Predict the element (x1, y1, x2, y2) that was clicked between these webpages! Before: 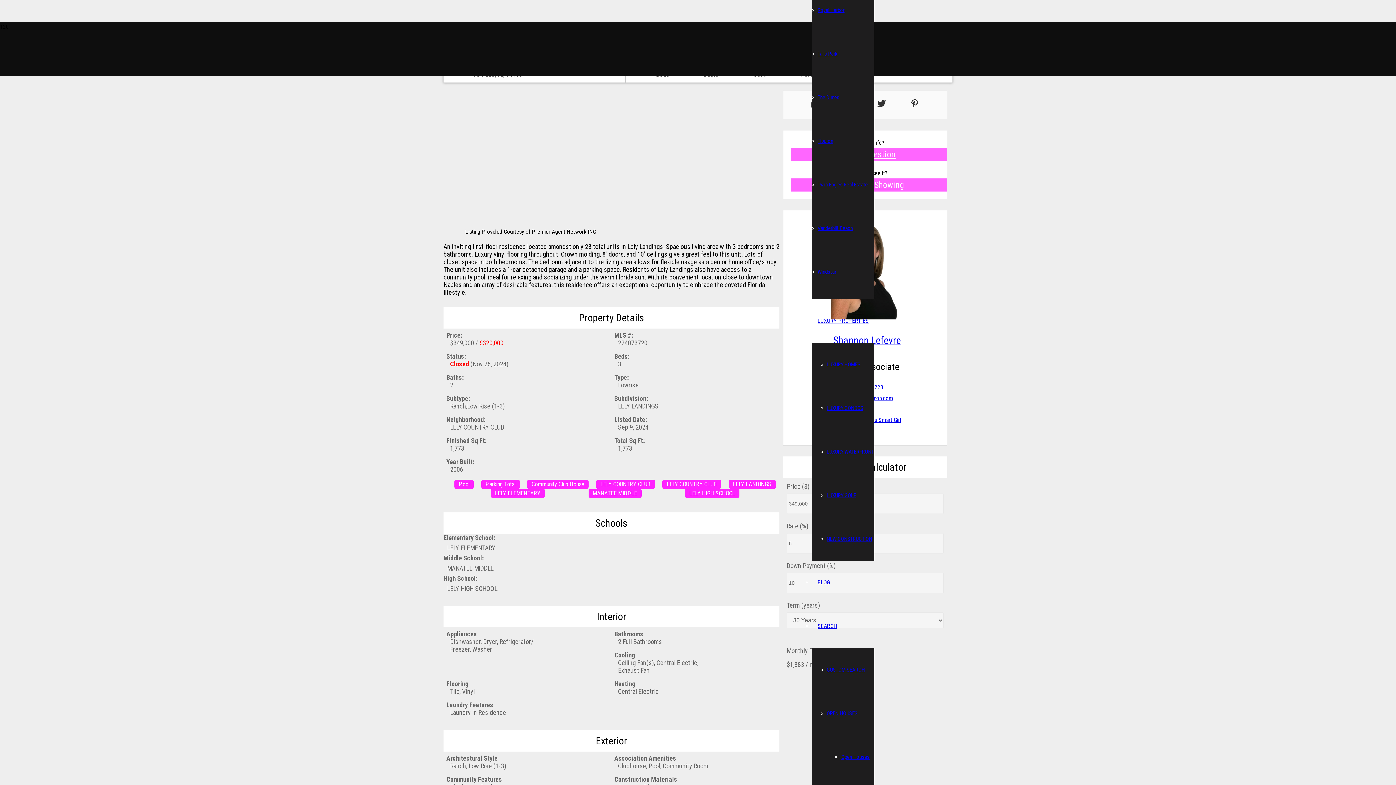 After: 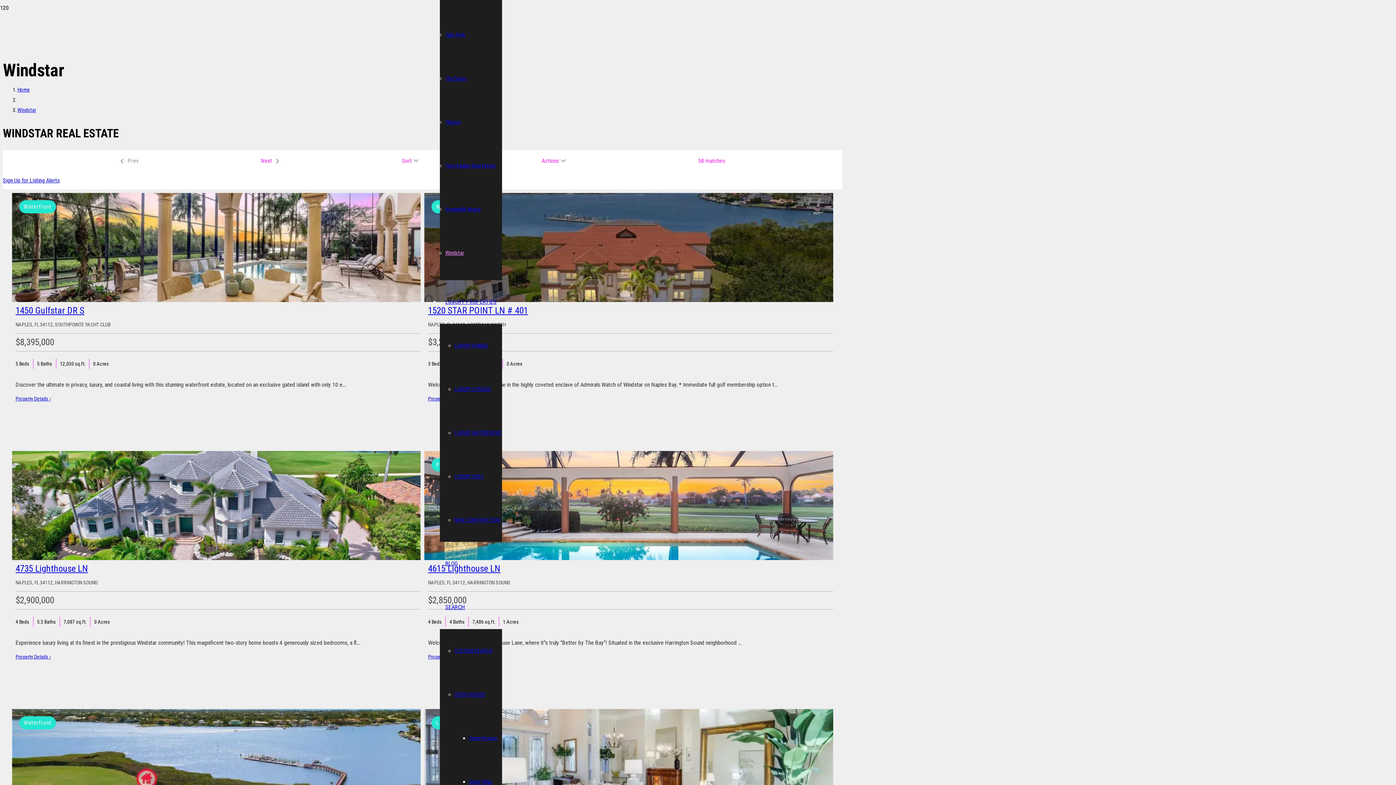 Action: bbox: (817, 268, 836, 275) label: Windstar